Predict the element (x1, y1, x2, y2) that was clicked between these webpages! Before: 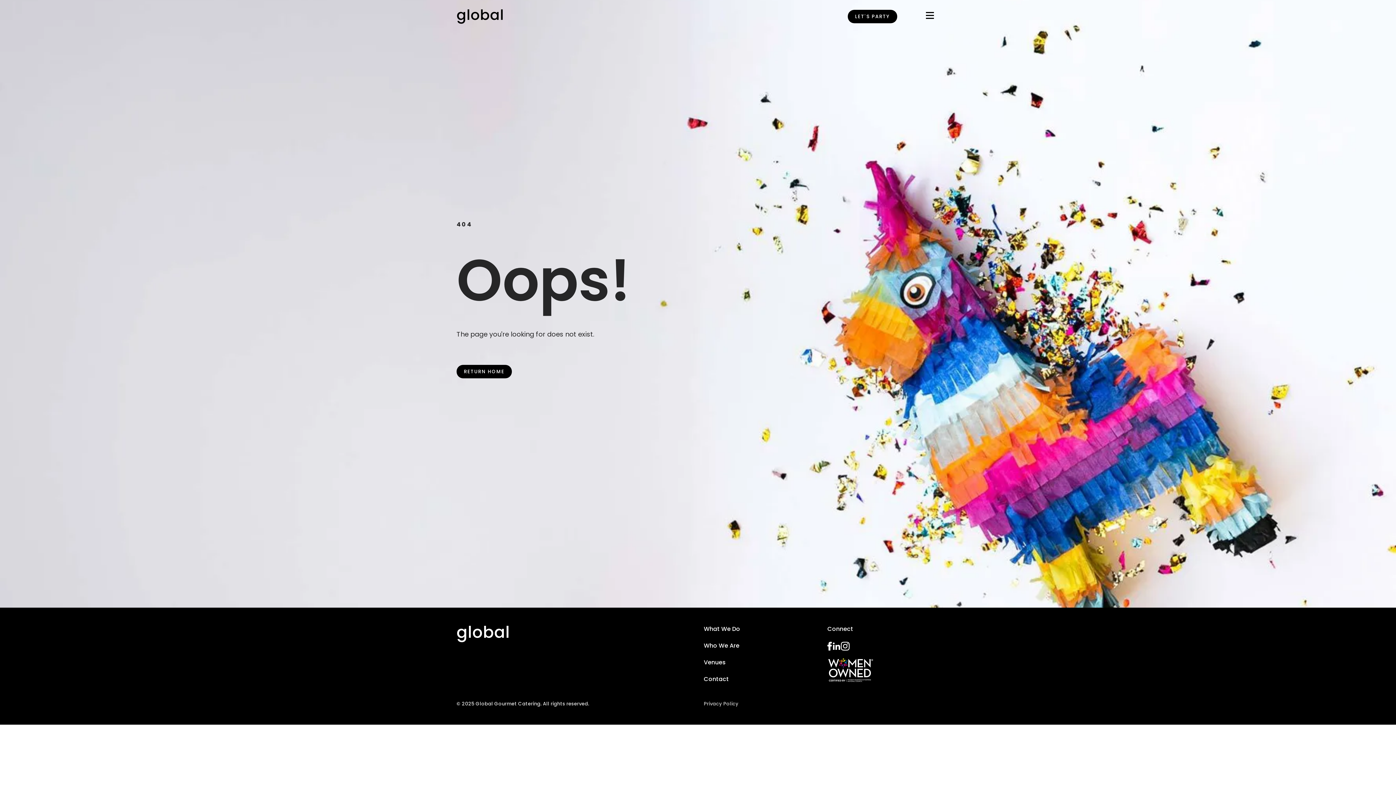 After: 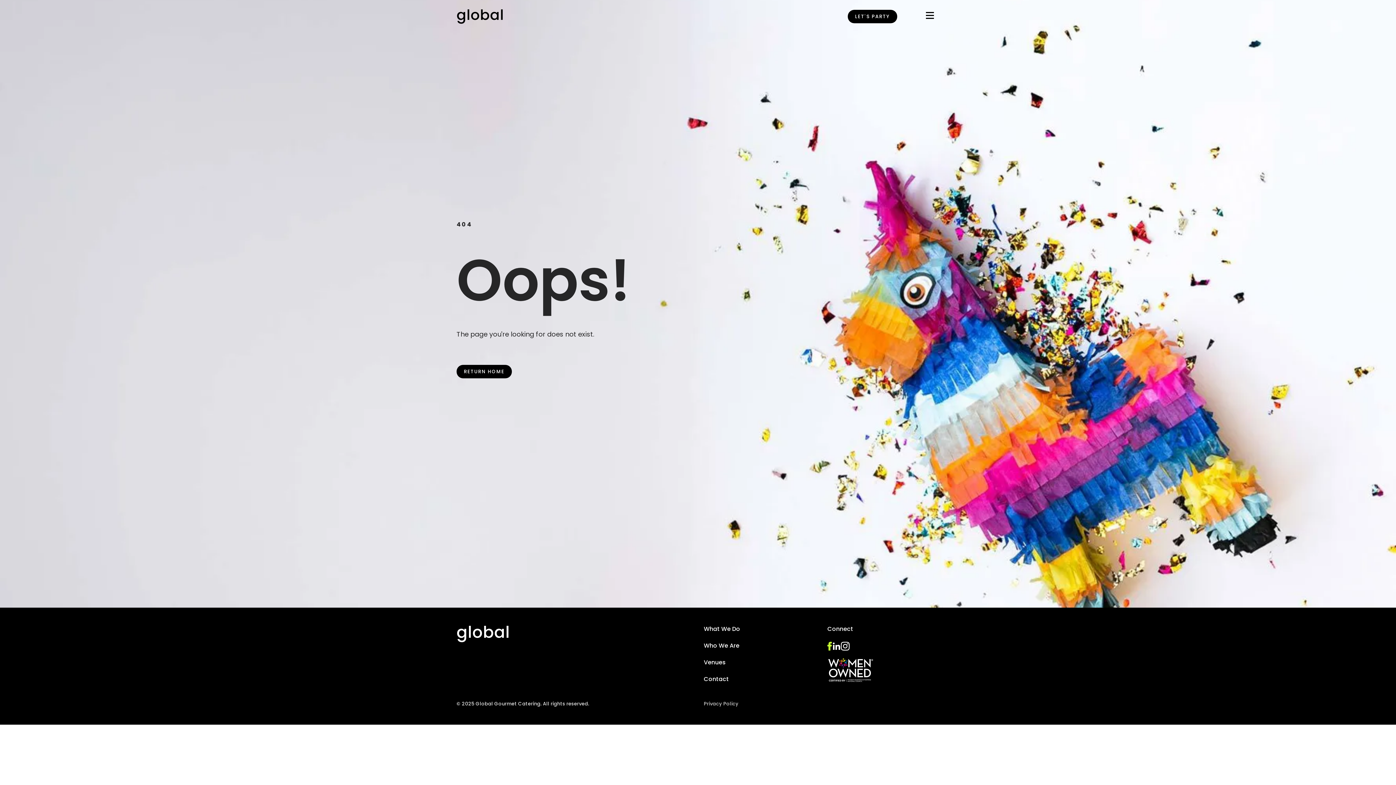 Action: bbox: (827, 642, 832, 650) label: Visit Global Gourmet on facebook